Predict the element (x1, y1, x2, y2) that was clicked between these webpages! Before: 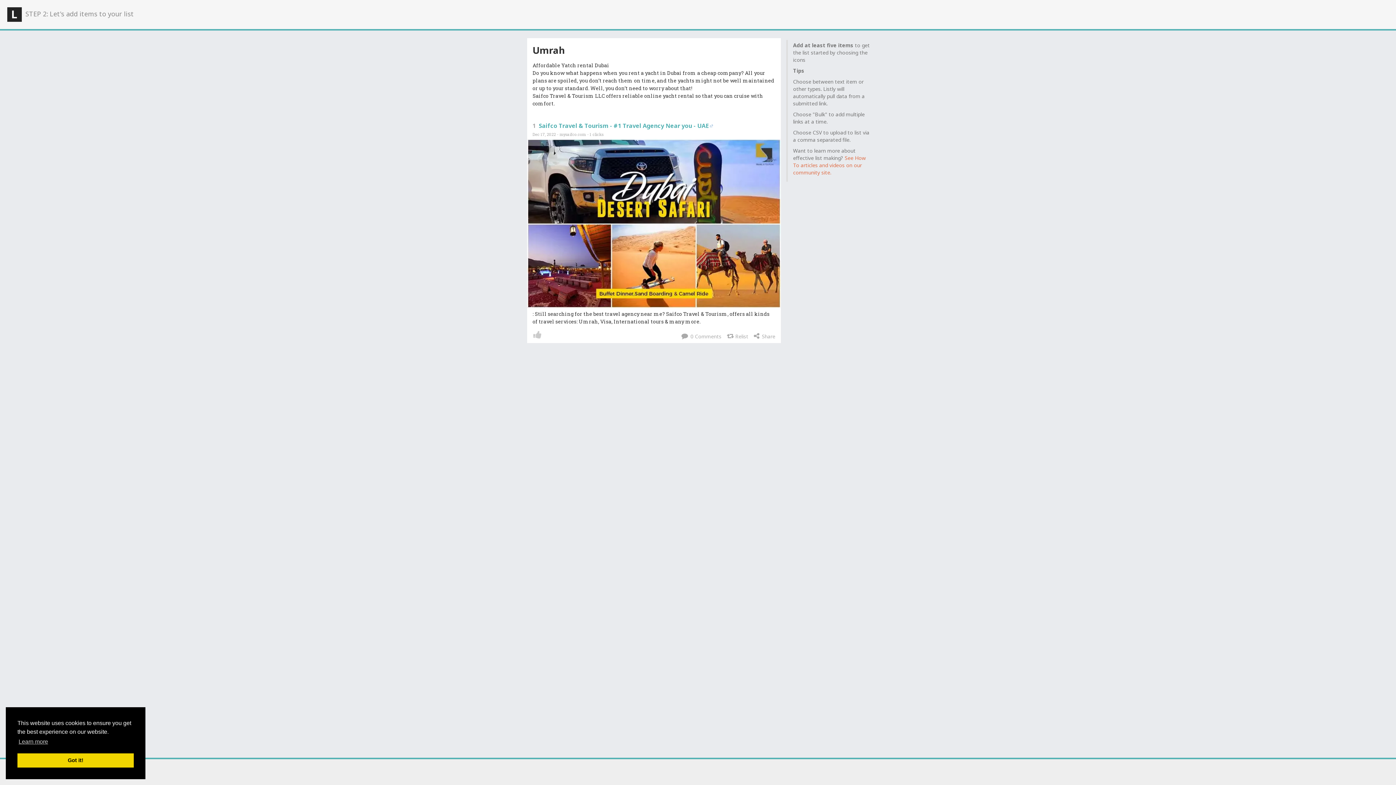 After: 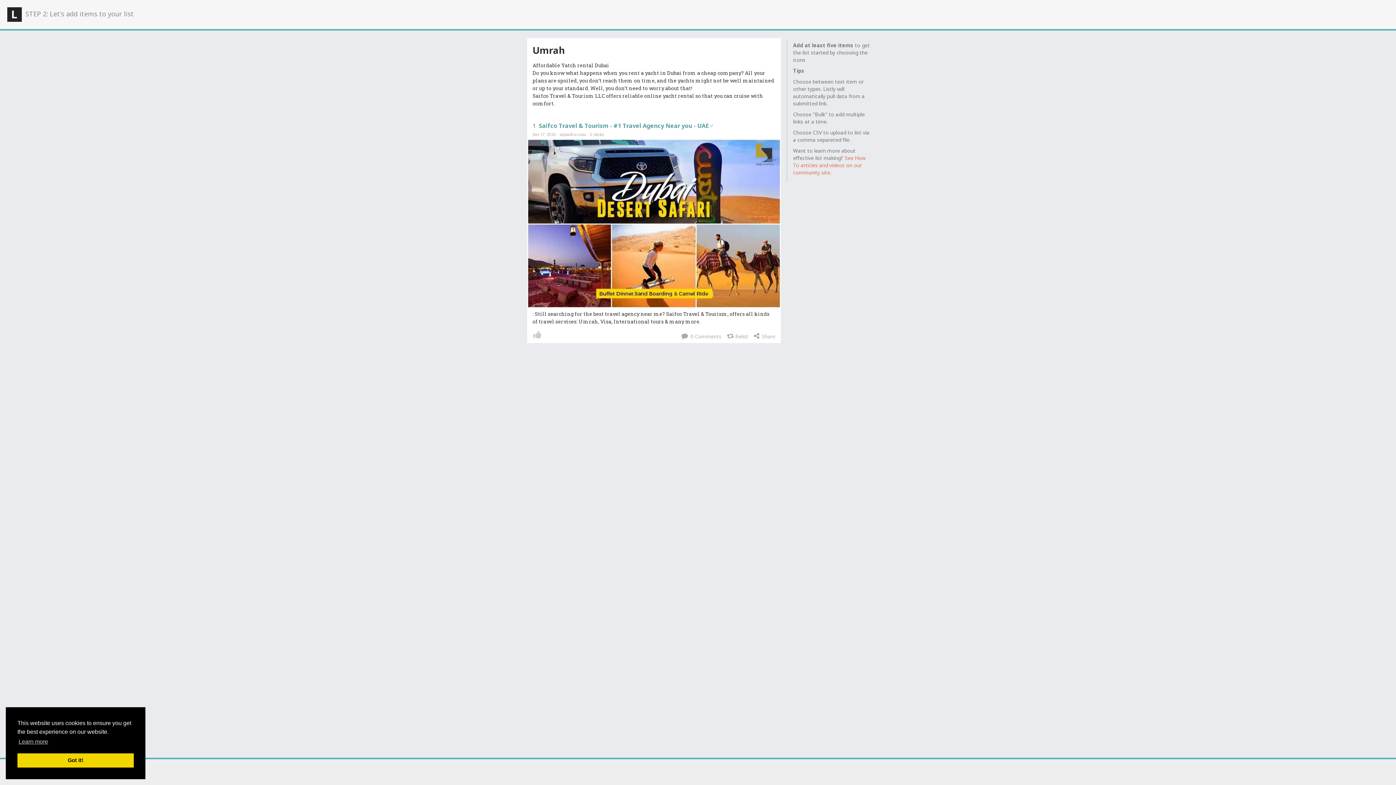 Action: bbox: (538, 121, 713, 129) label: Saifco Travel & Tourism - #1 Travel Agency Near you - UAE